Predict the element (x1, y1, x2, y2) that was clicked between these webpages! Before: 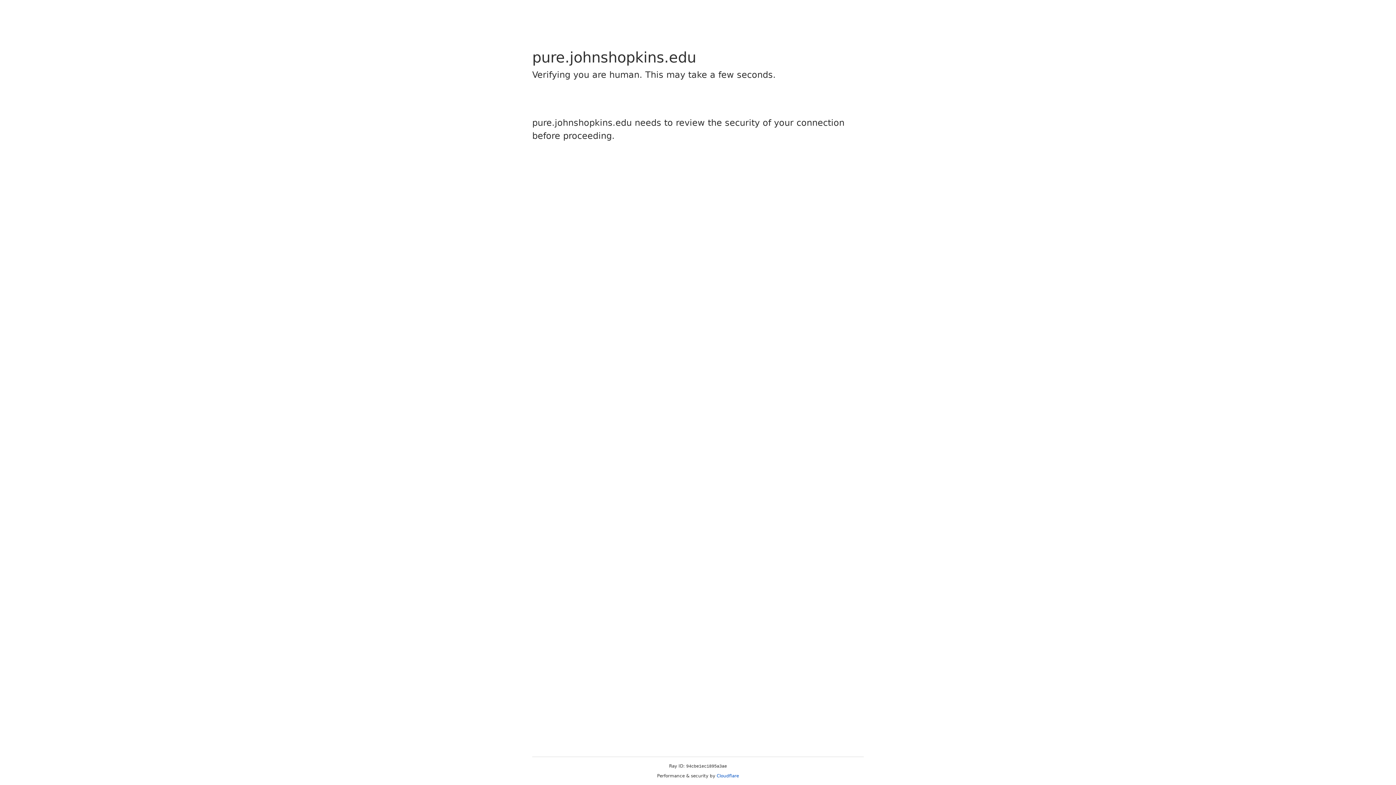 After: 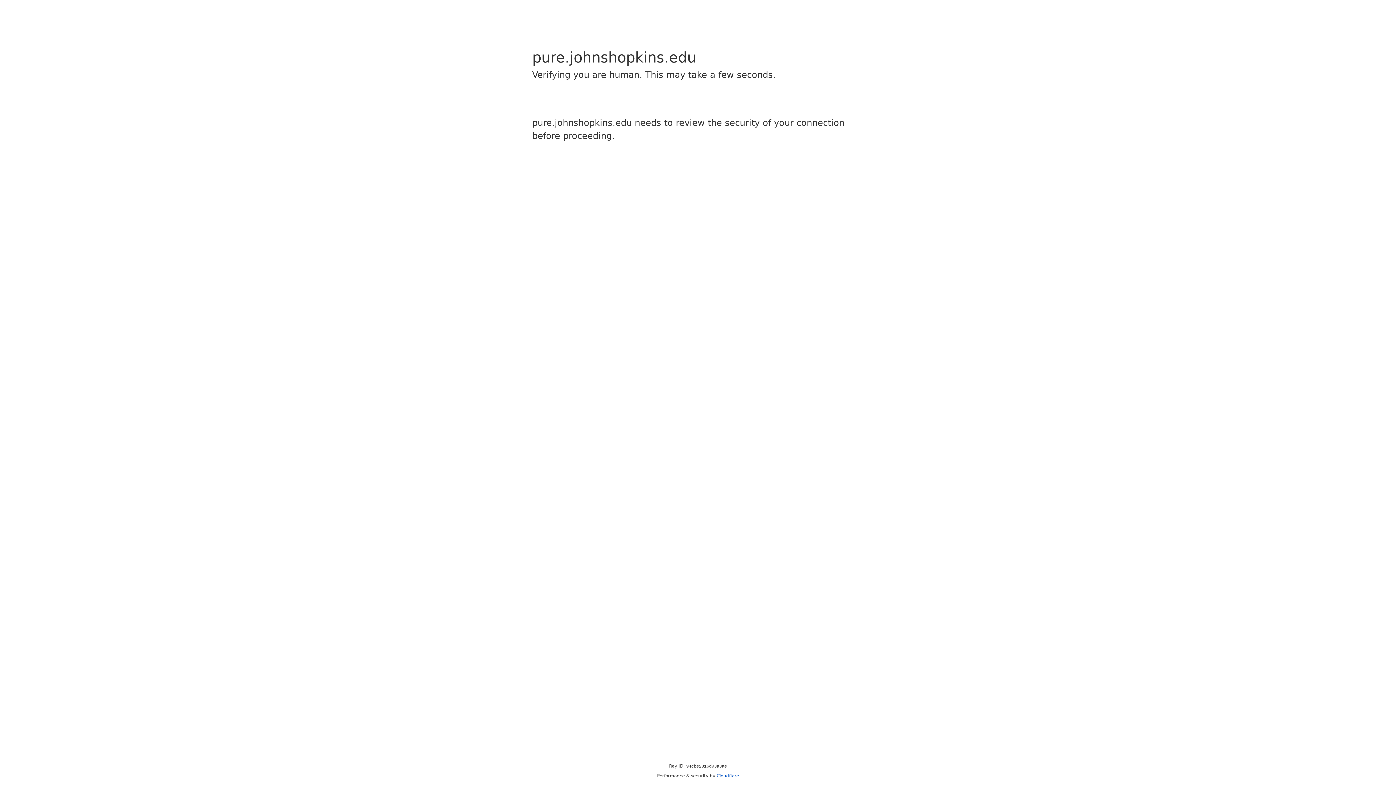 Action: bbox: (716, 773, 739, 778) label: Cloudflare